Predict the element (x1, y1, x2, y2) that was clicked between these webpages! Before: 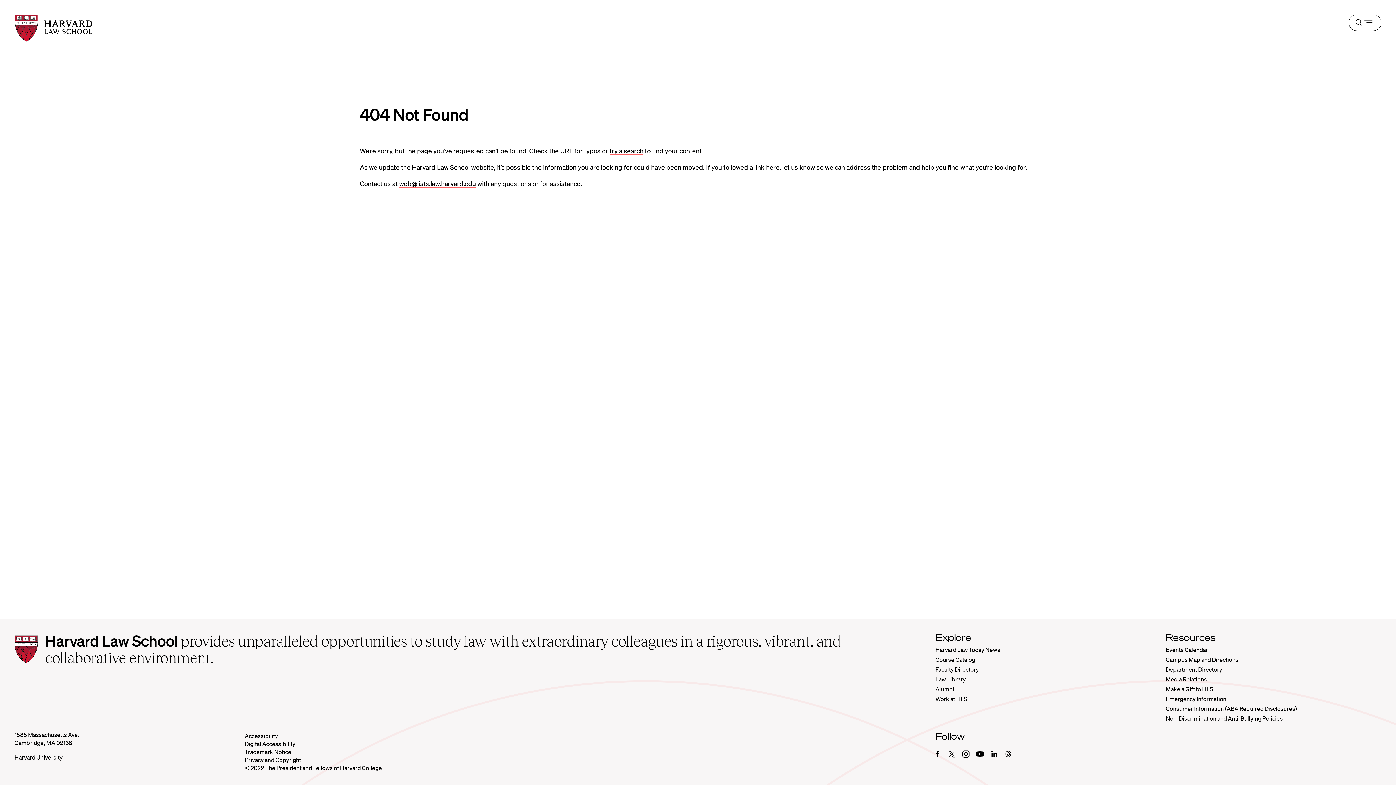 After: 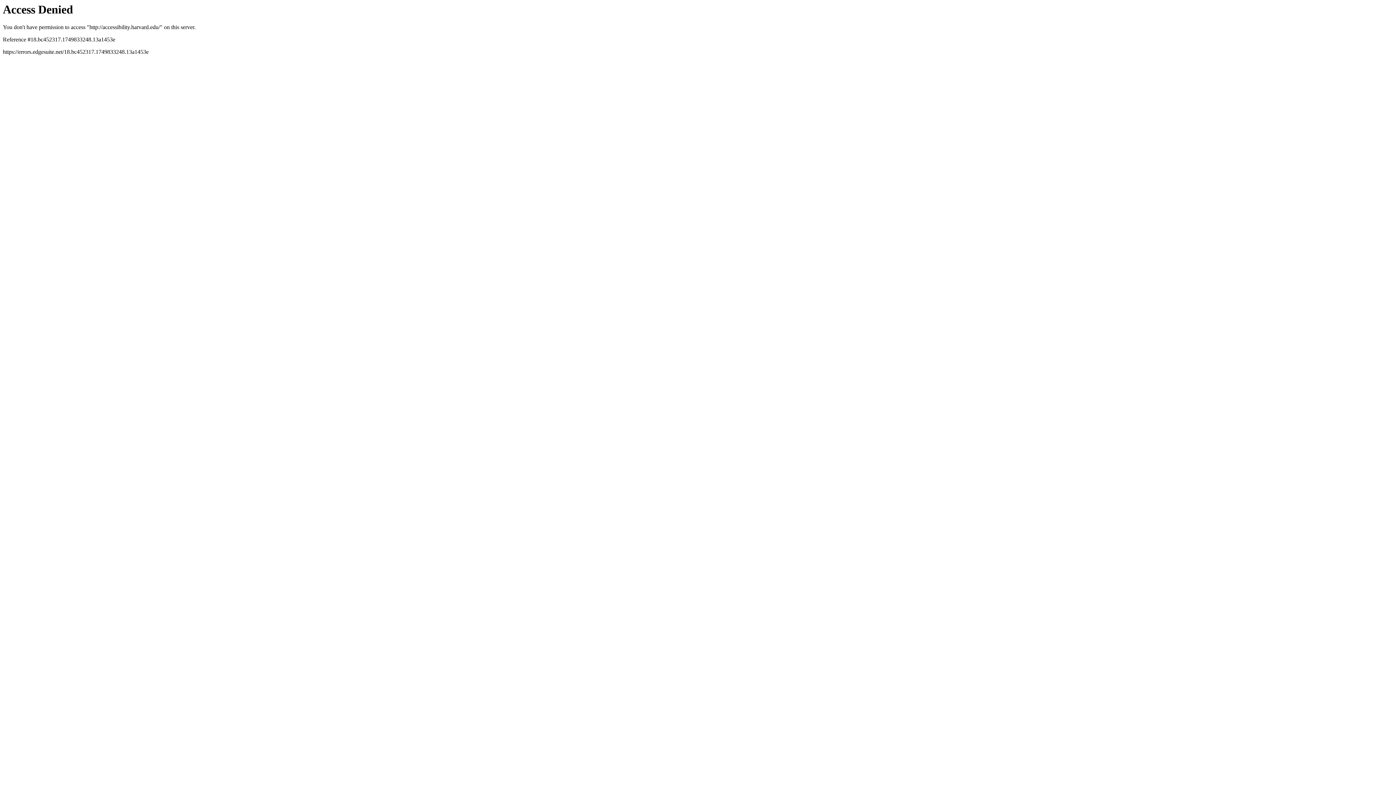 Action: label: Accessibility bbox: (244, 732, 277, 740)